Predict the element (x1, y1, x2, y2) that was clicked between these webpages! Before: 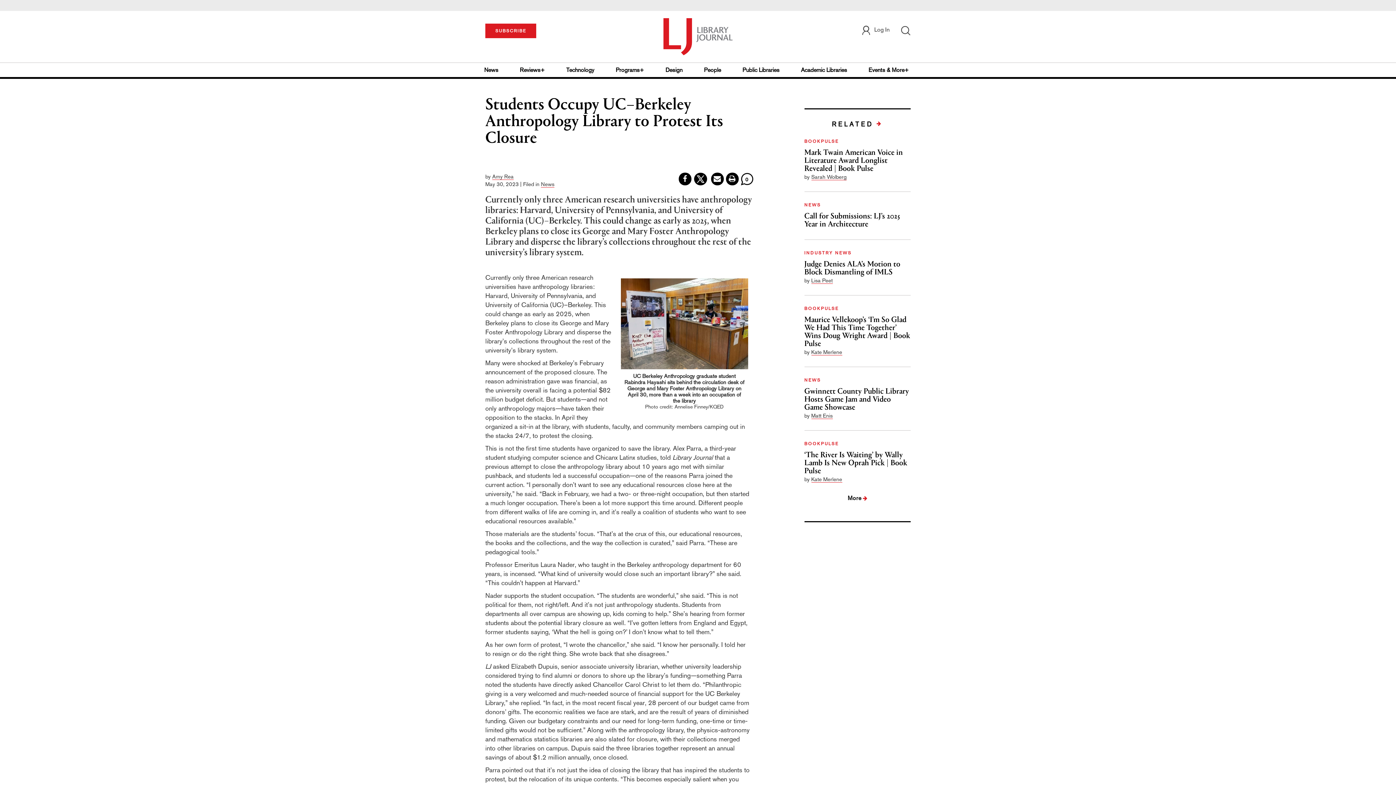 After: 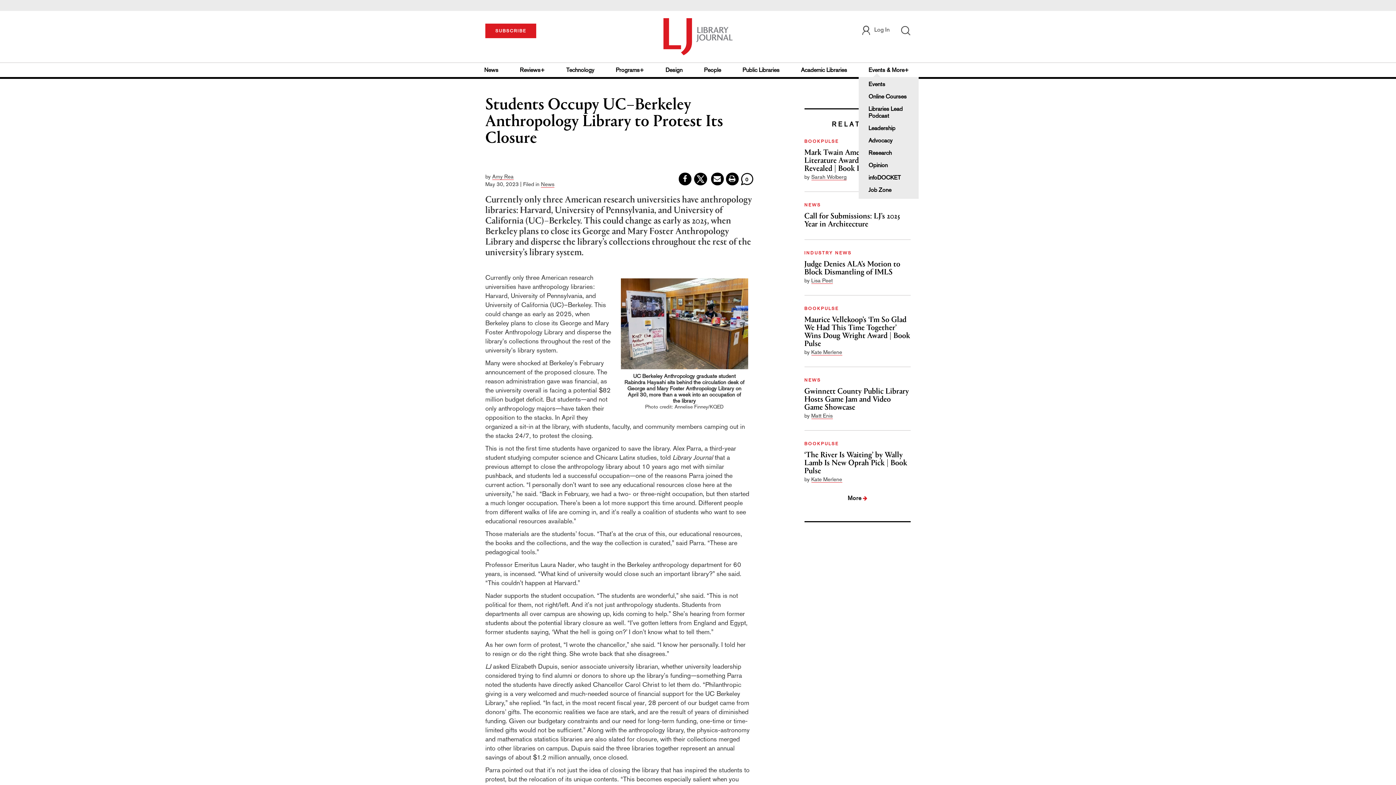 Action: bbox: (866, 62, 909, 77) label: Events & More+